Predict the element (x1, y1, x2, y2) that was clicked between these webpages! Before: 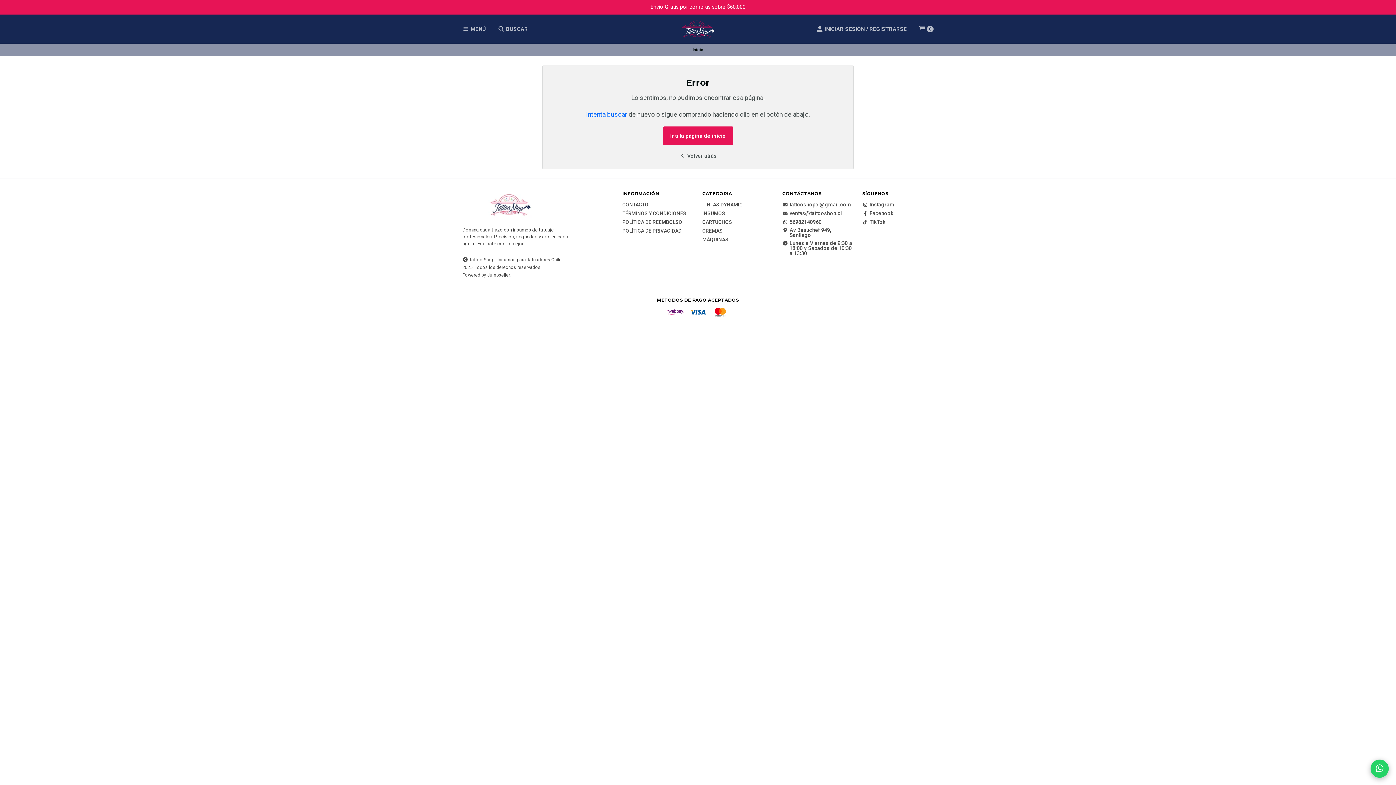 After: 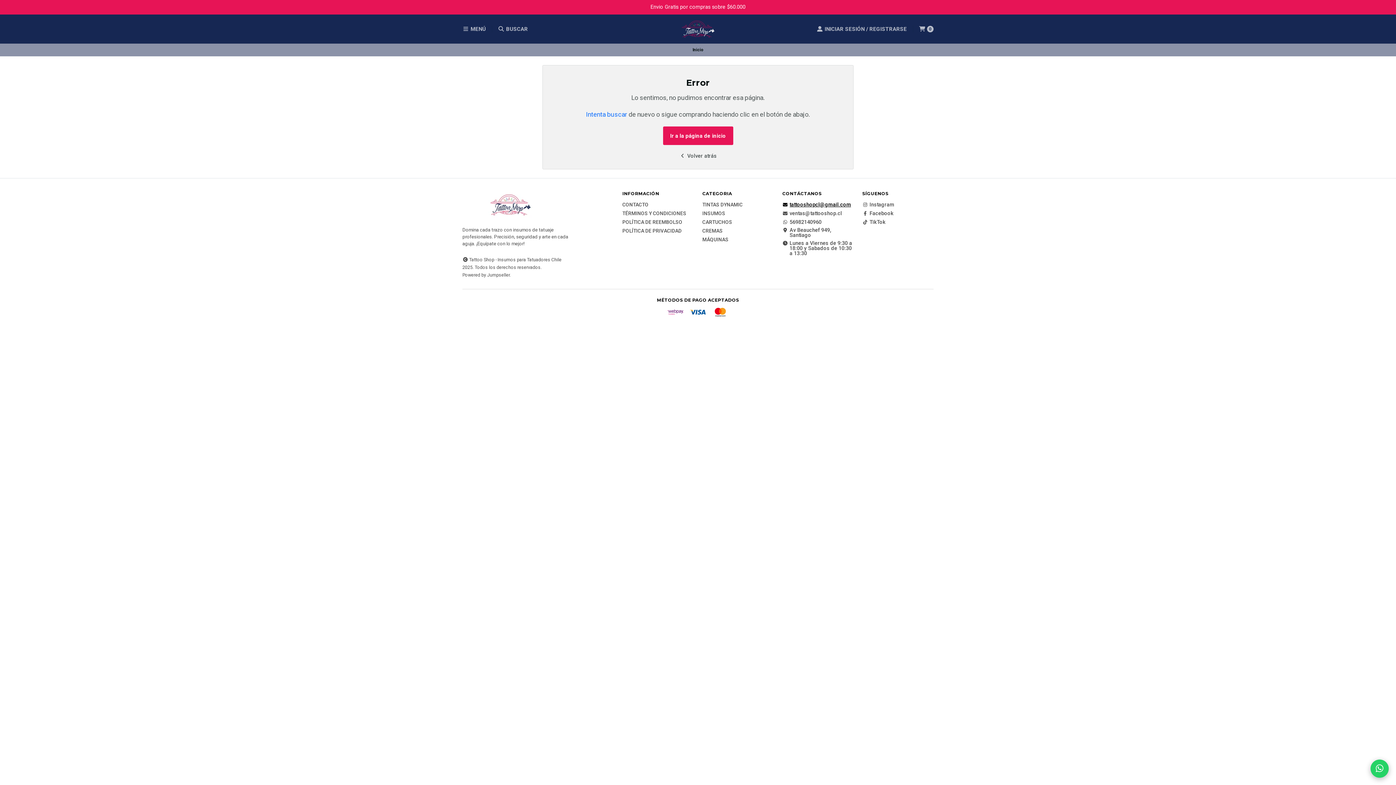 Action: label: tattooshopcl@gmail.com bbox: (782, 202, 851, 207)